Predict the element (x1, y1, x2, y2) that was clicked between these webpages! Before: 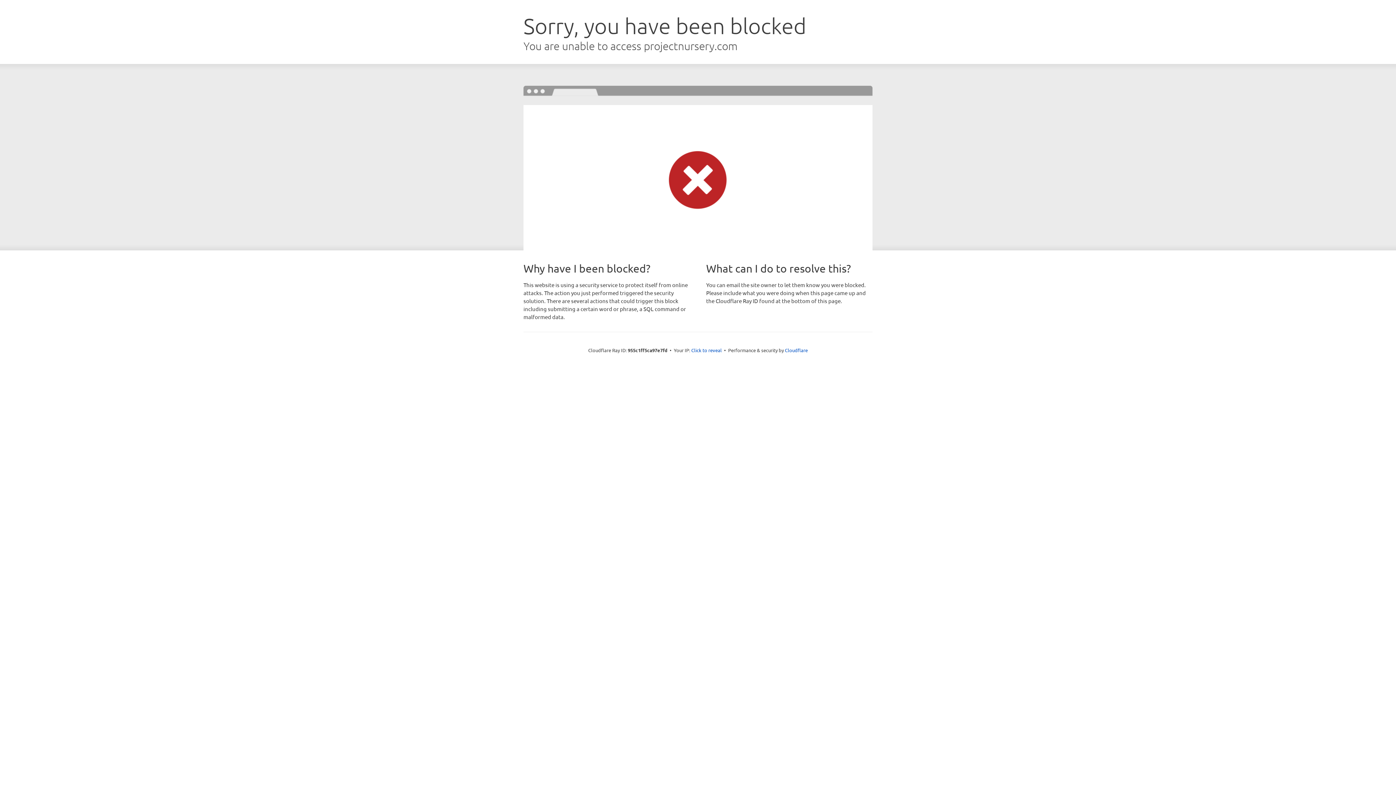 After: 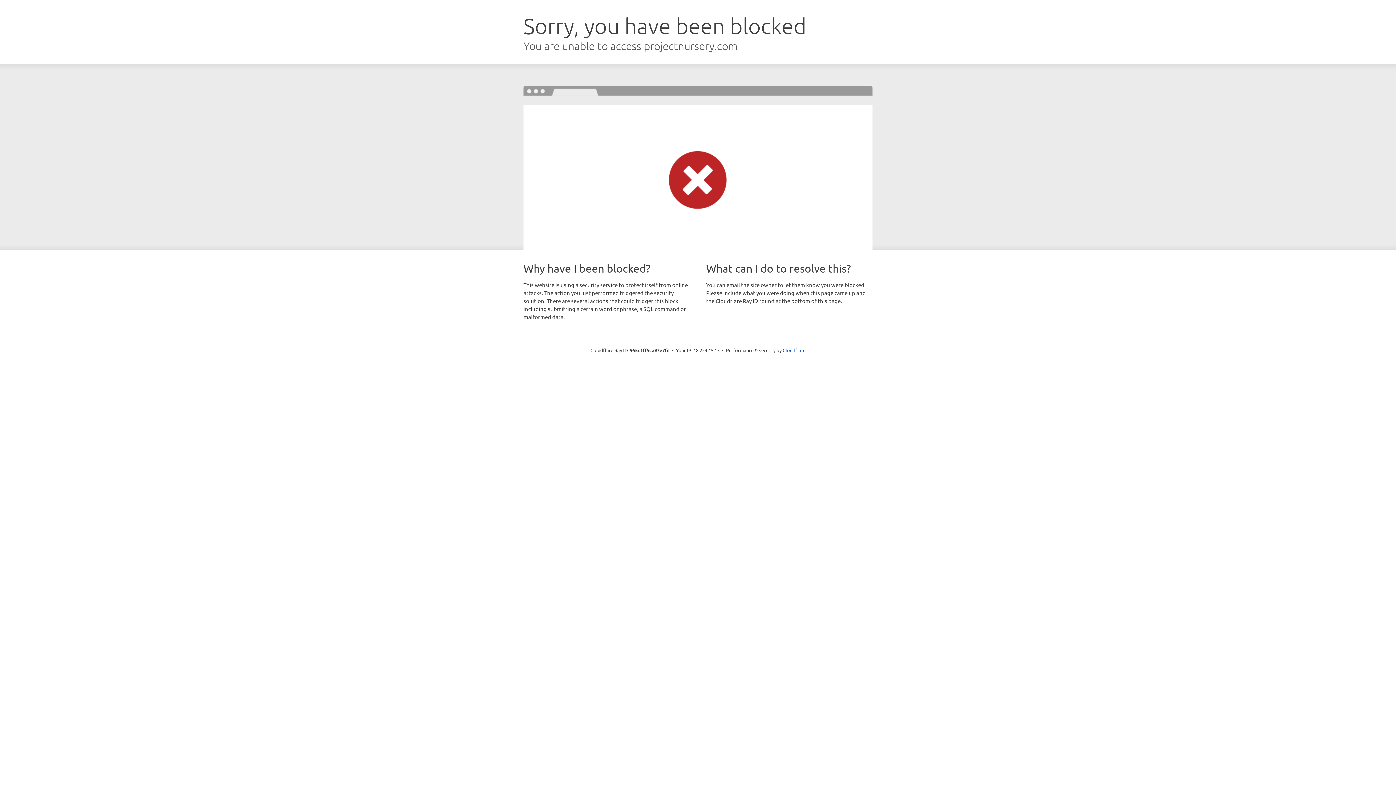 Action: bbox: (691, 346, 722, 353) label: Click to reveal